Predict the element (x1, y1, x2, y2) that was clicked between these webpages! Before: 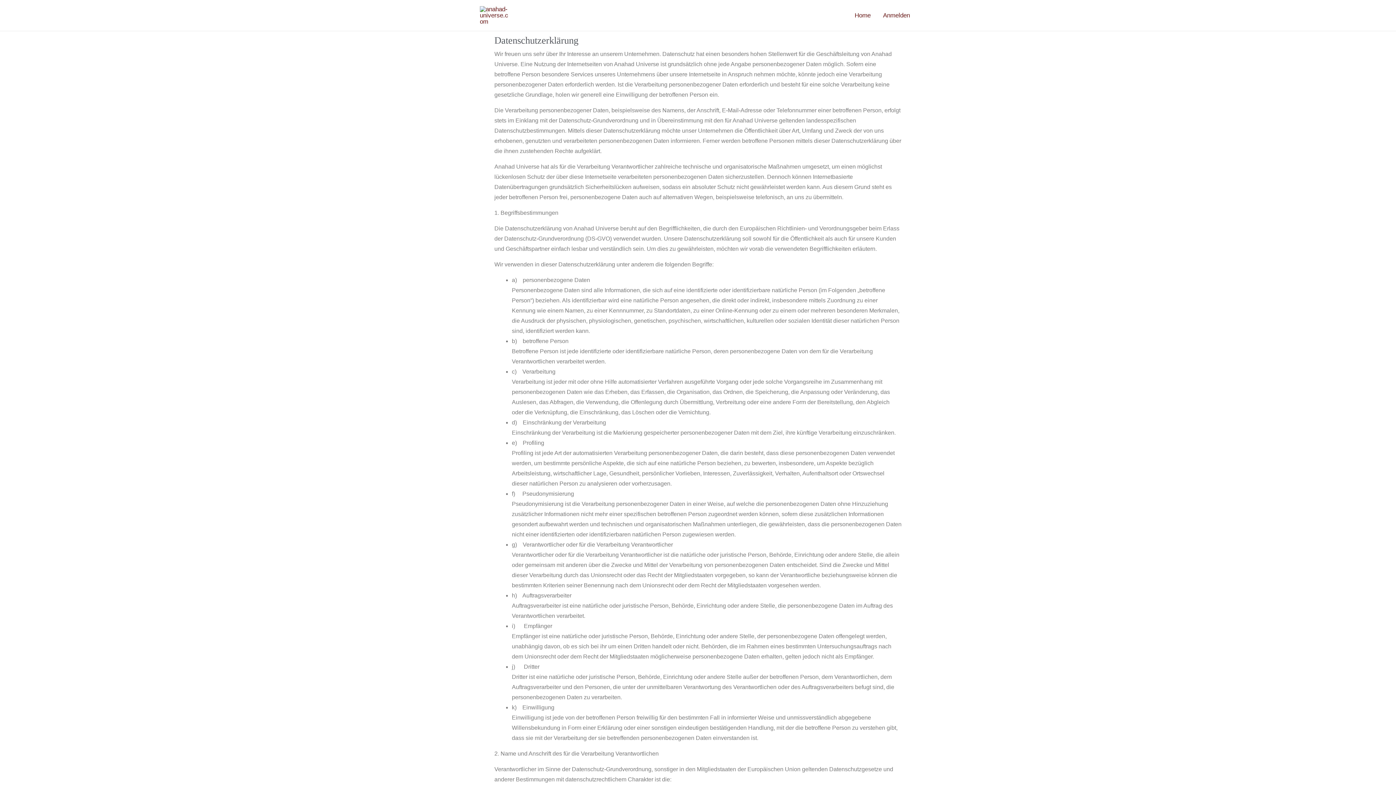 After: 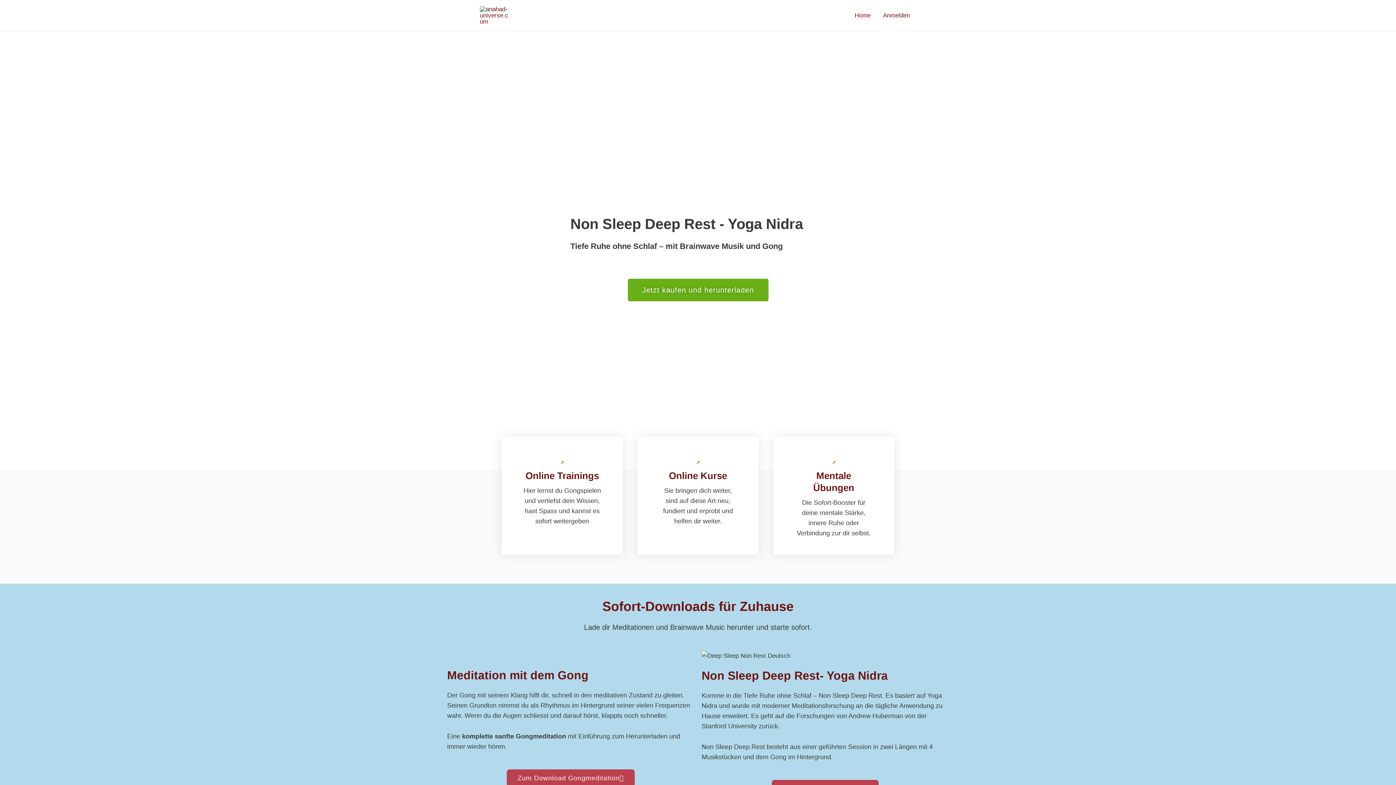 Action: bbox: (848, 2, 877, 28) label: Home